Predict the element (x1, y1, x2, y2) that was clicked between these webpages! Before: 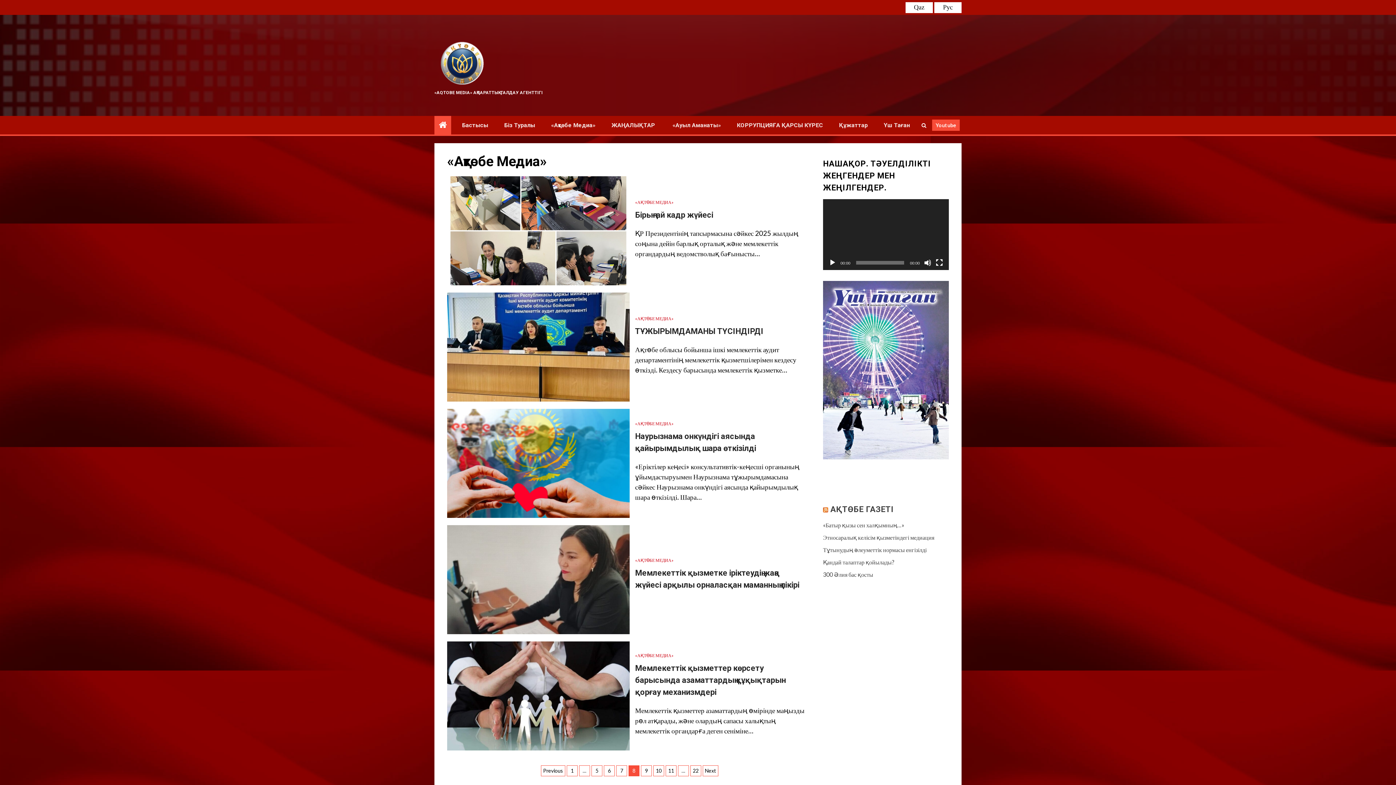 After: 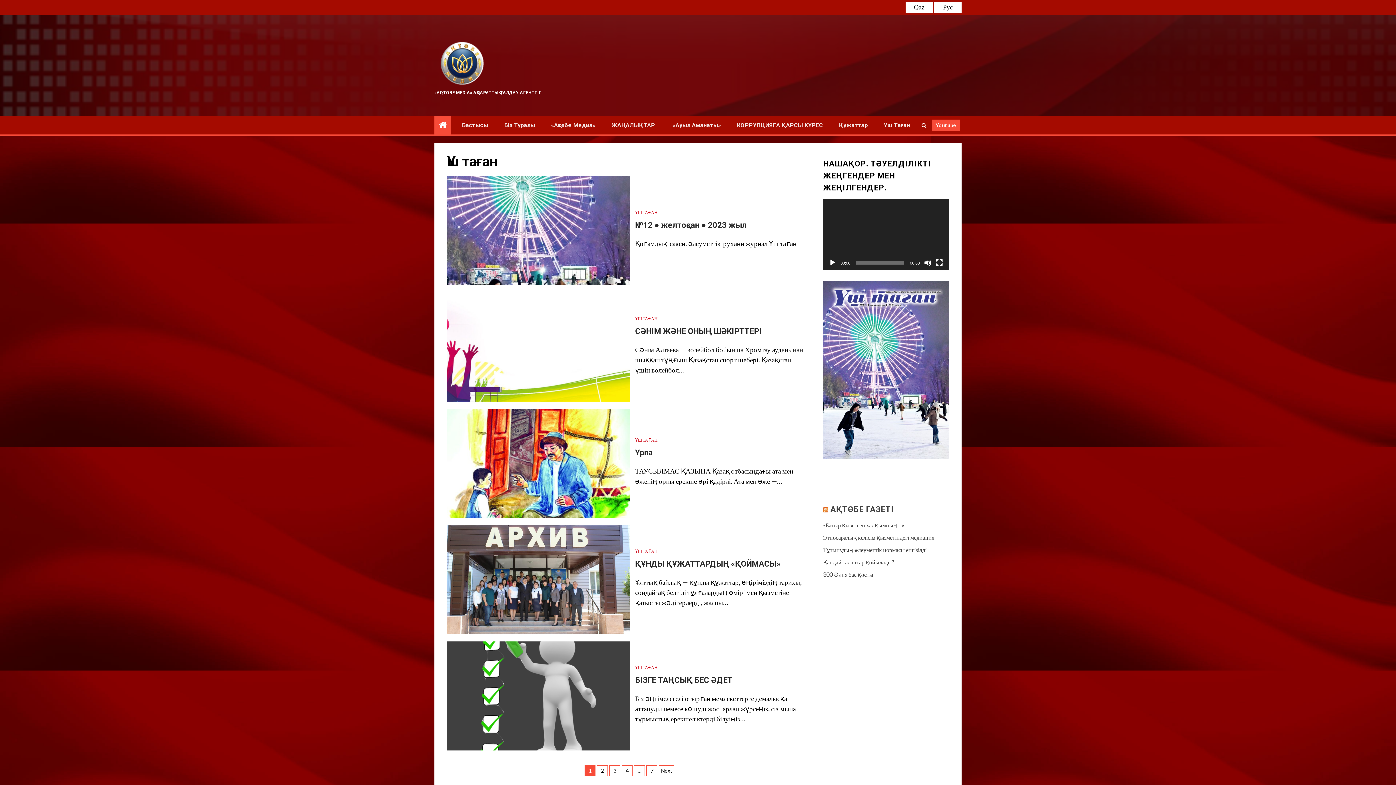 Action: label: Үш Таған bbox: (884, 121, 910, 128)